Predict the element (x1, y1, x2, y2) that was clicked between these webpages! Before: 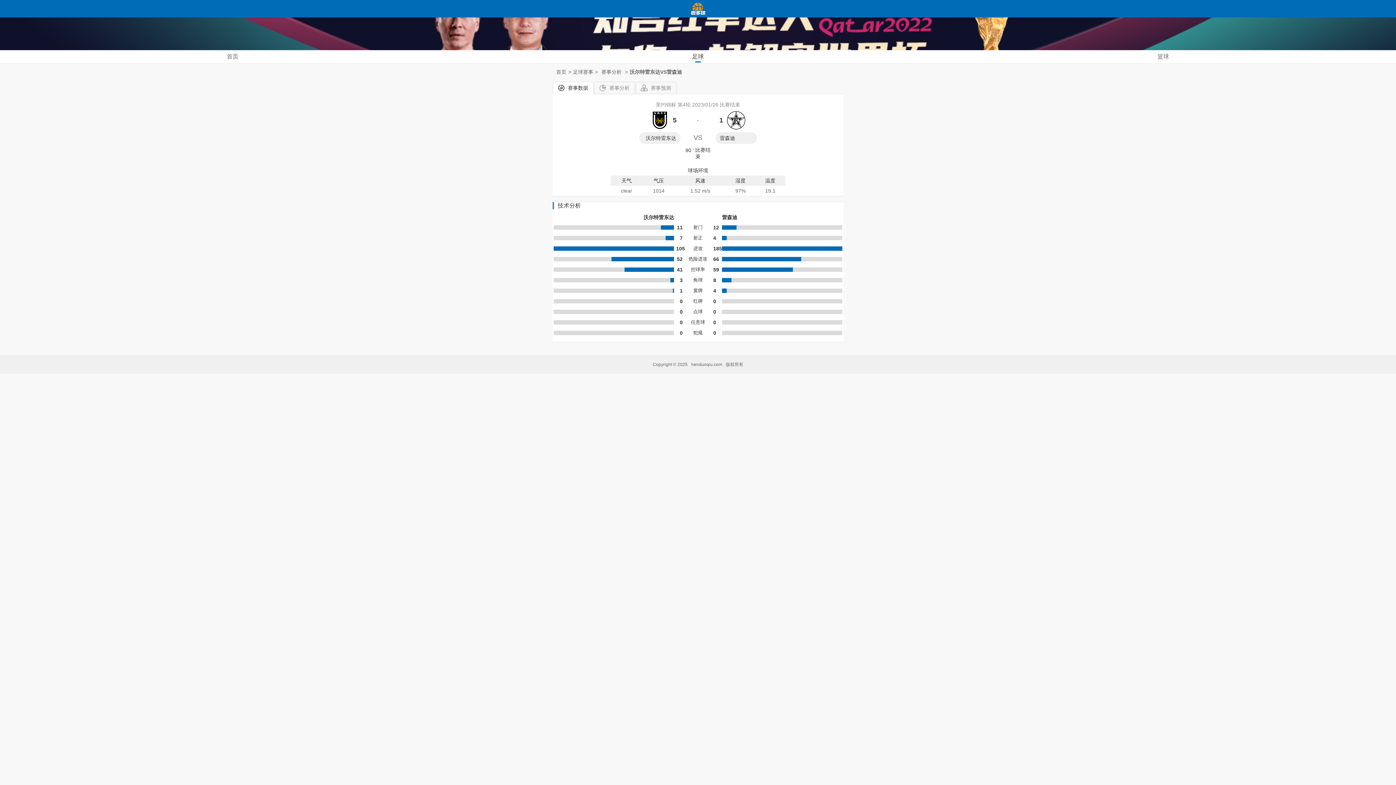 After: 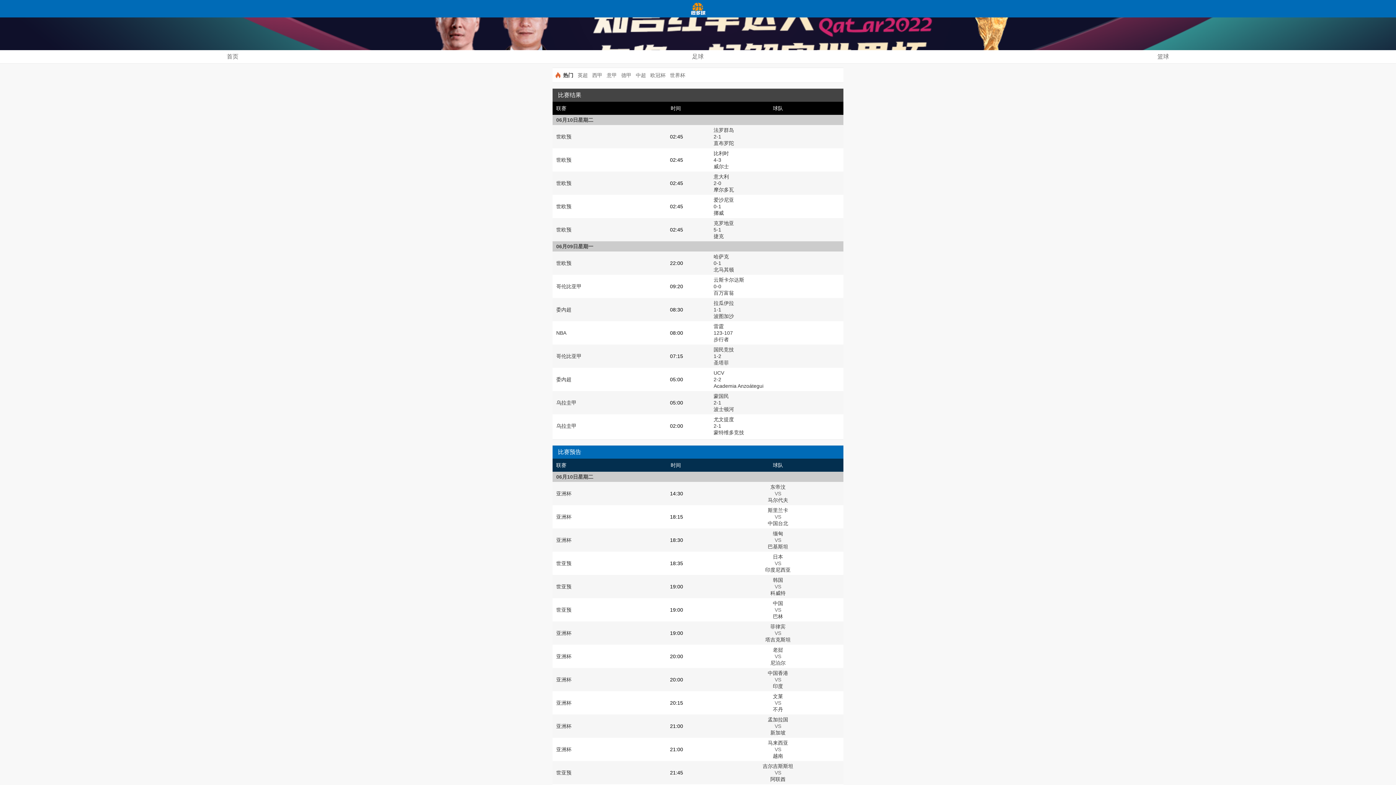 Action: bbox: (5, 50, 459, 63) label: 首页